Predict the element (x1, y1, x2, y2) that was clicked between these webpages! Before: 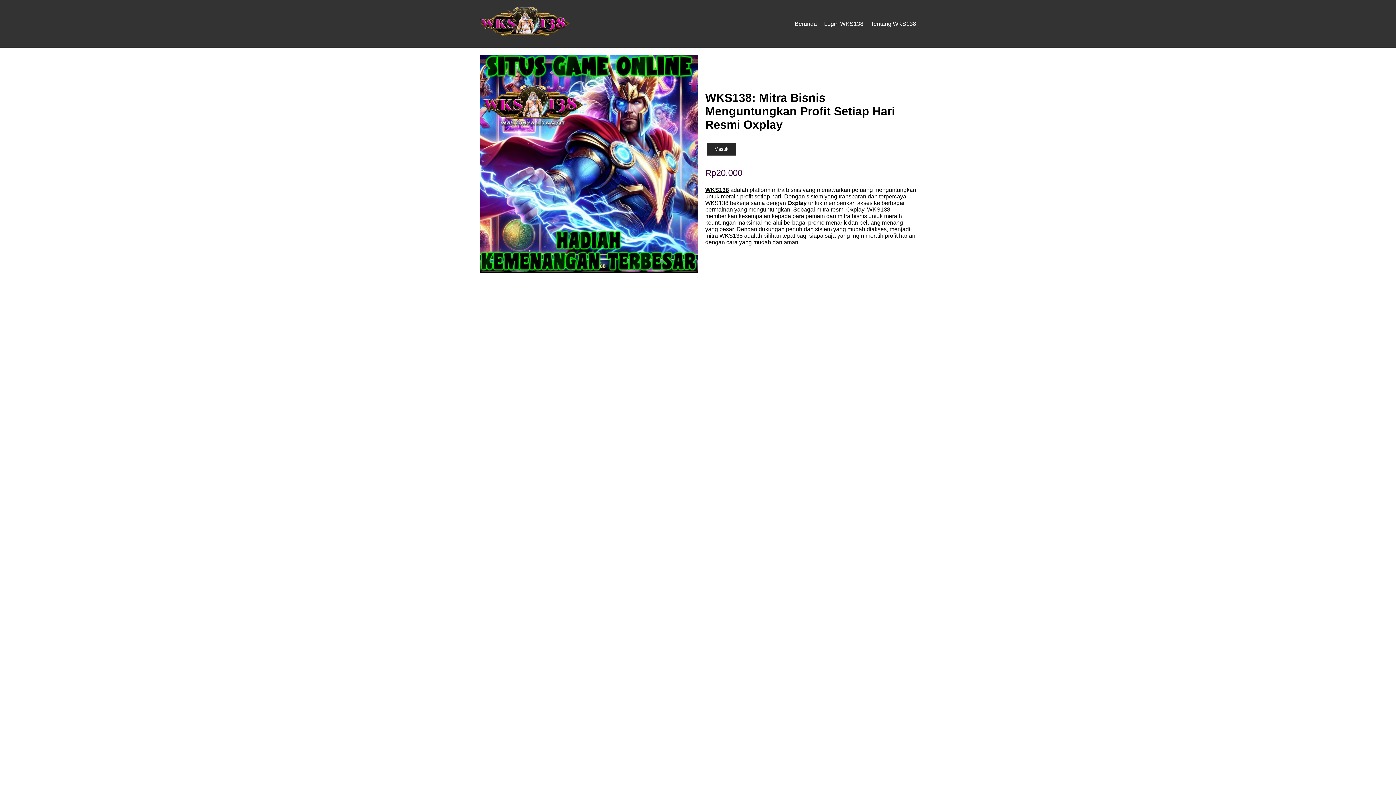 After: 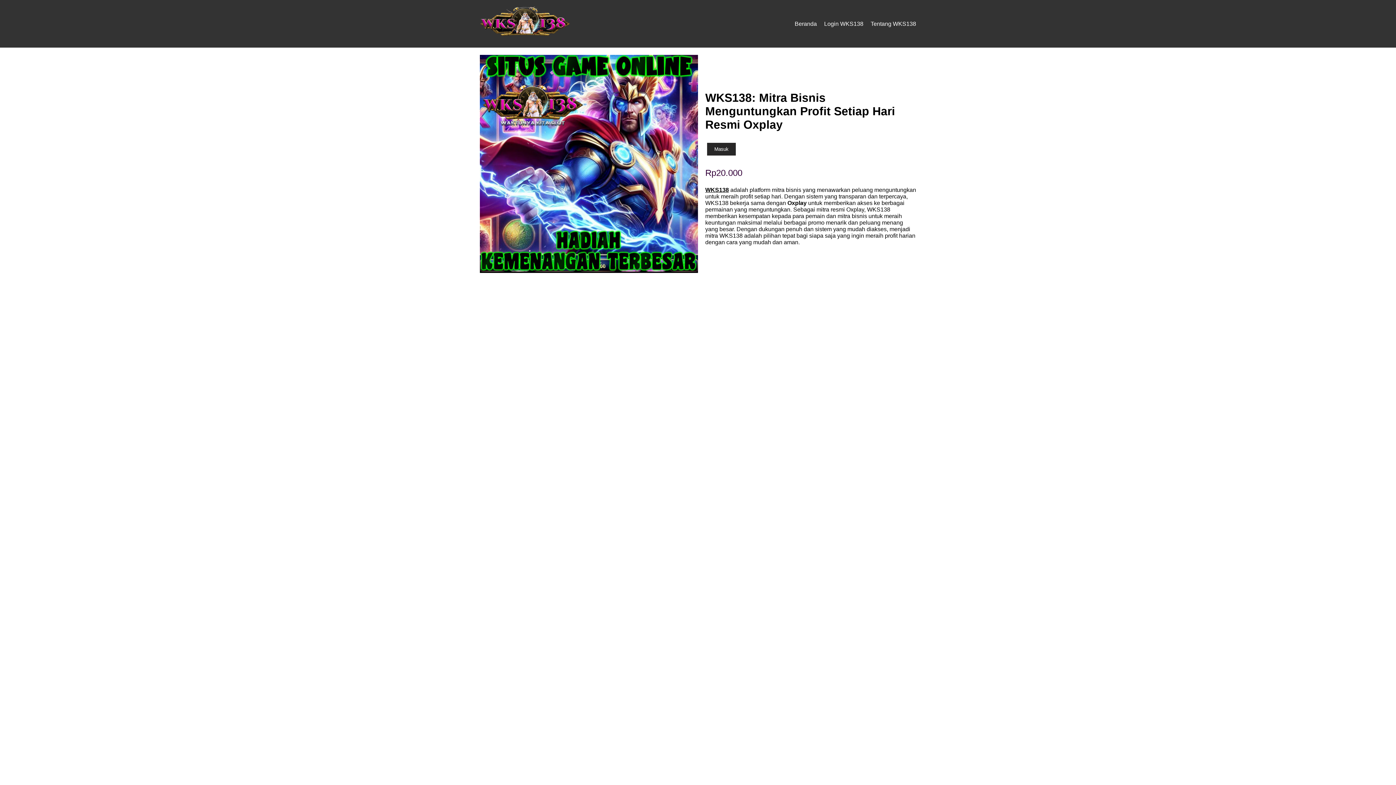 Action: label: Login WKS138 bbox: (824, 20, 863, 26)